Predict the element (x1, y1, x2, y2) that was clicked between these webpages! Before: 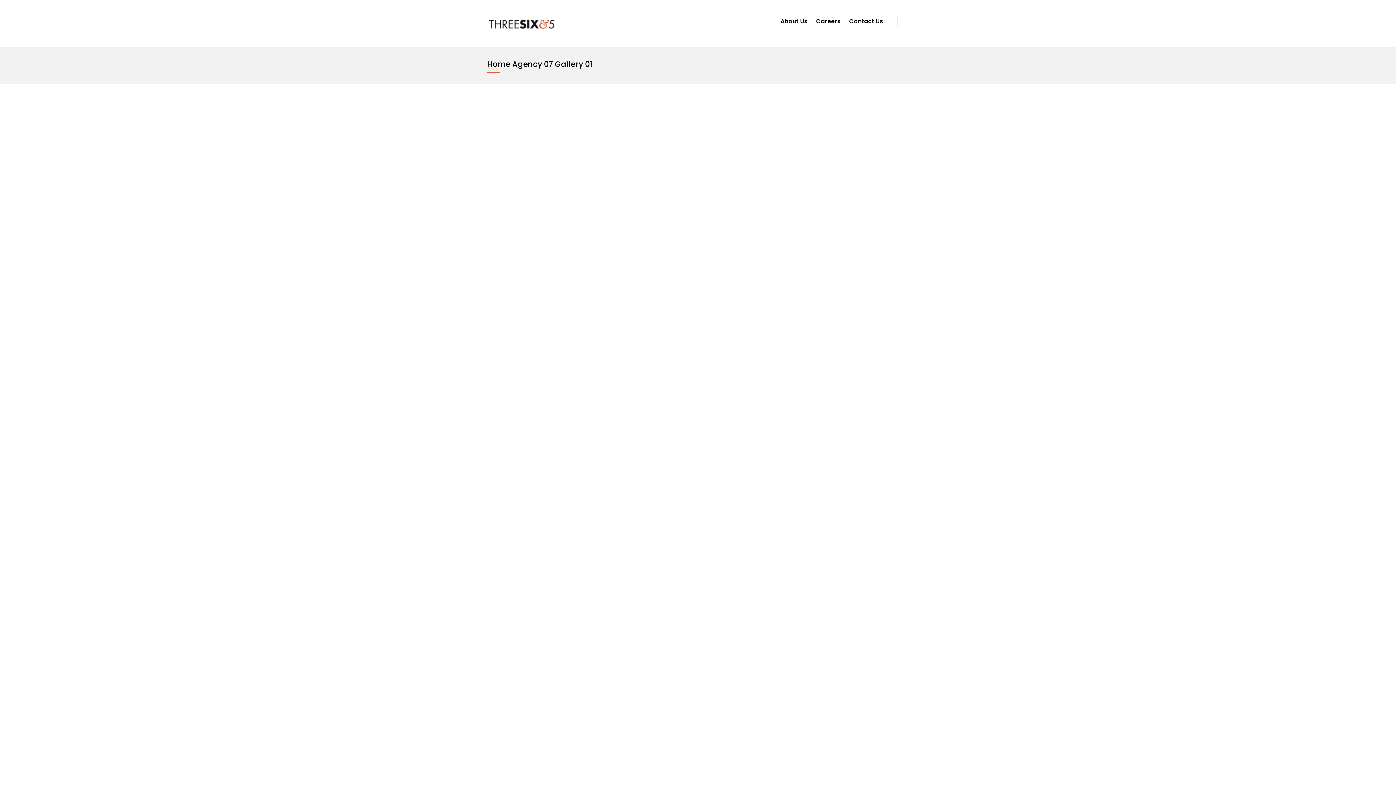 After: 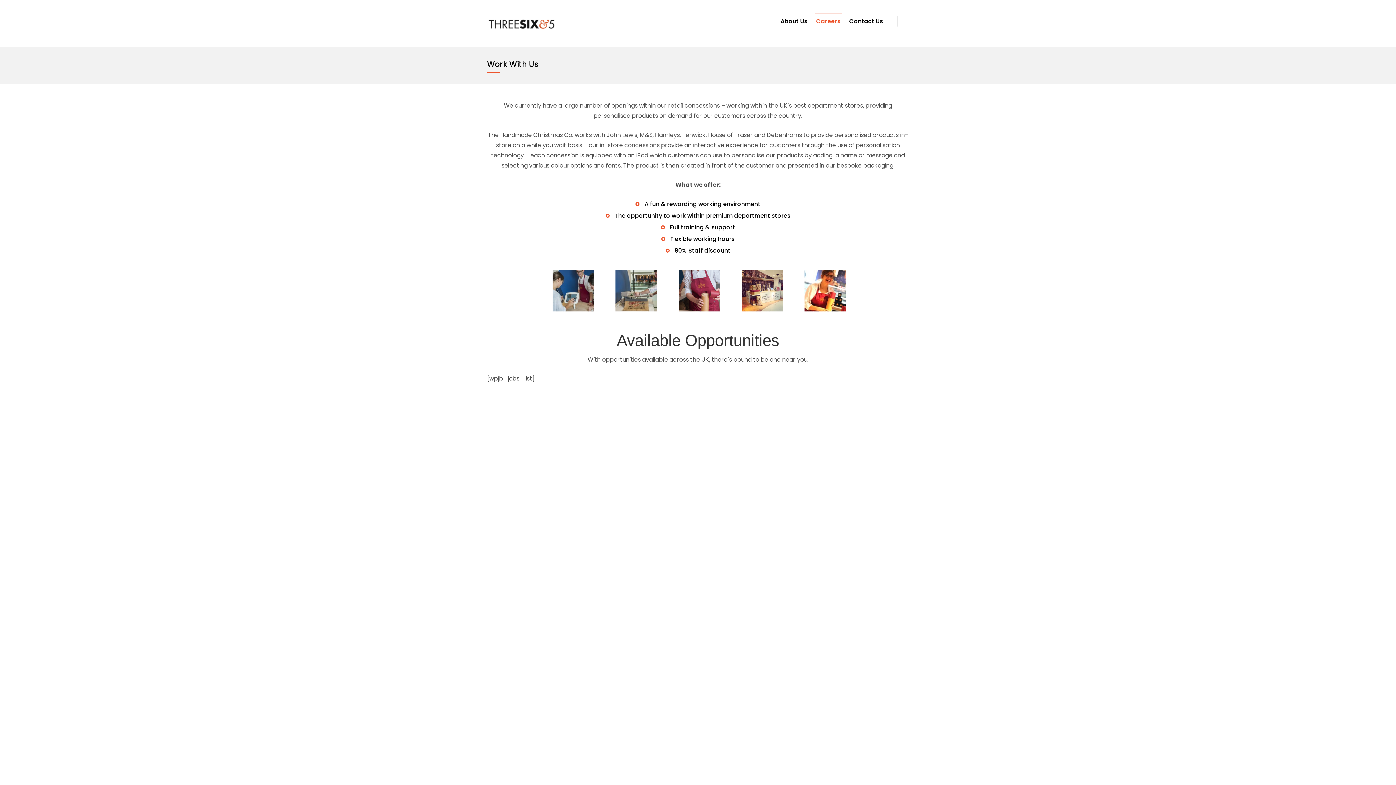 Action: bbox: (814, 10, 842, 31) label: Careers